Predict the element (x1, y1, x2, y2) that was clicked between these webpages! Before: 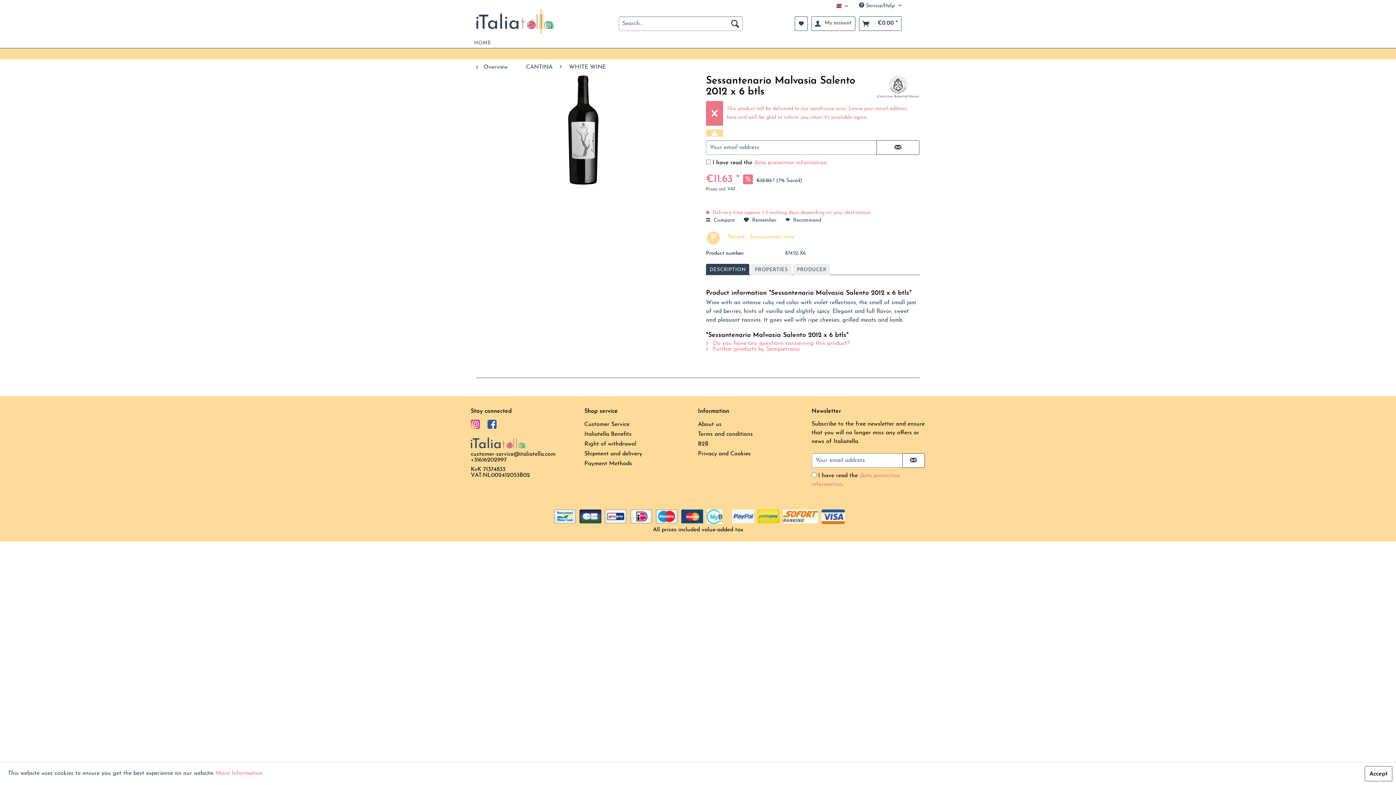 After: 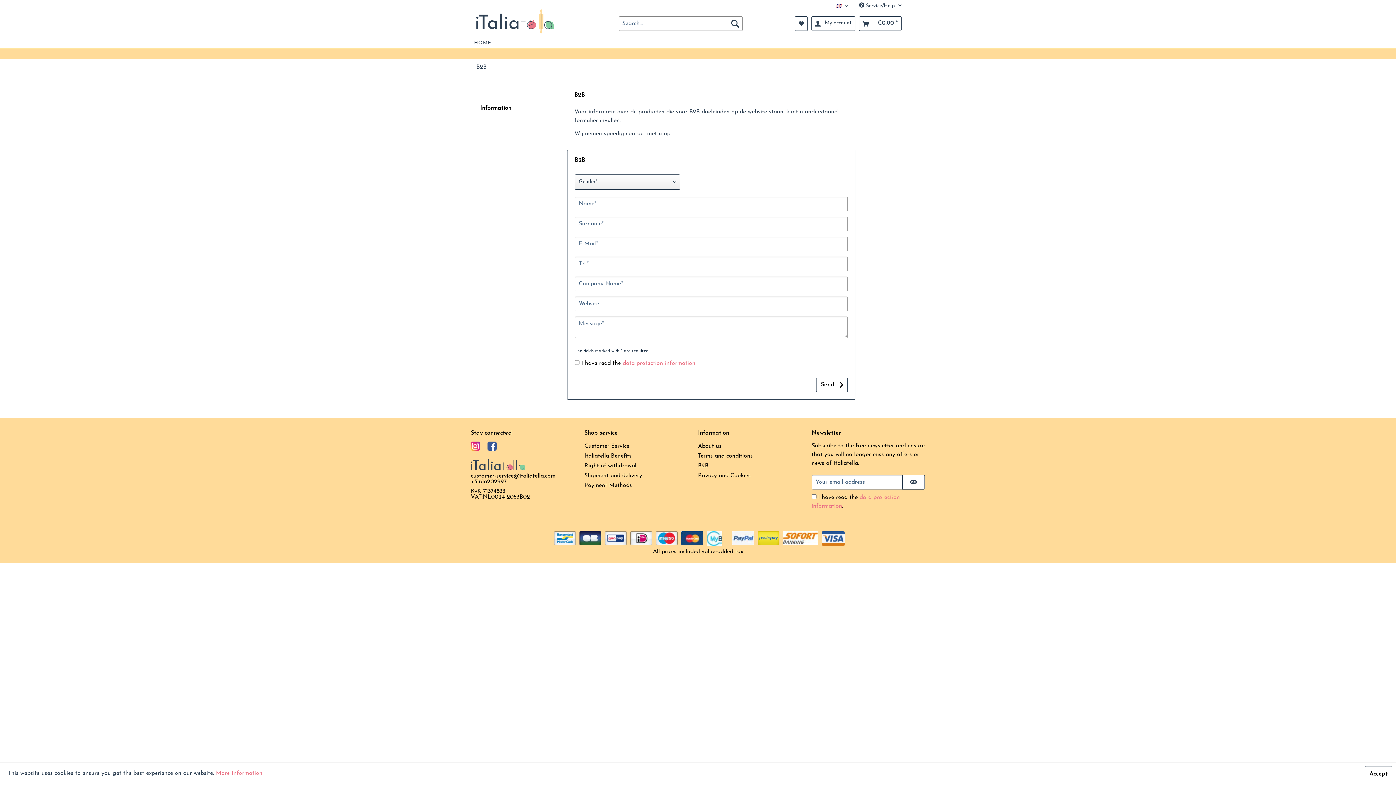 Action: bbox: (698, 439, 808, 449) label: B2B